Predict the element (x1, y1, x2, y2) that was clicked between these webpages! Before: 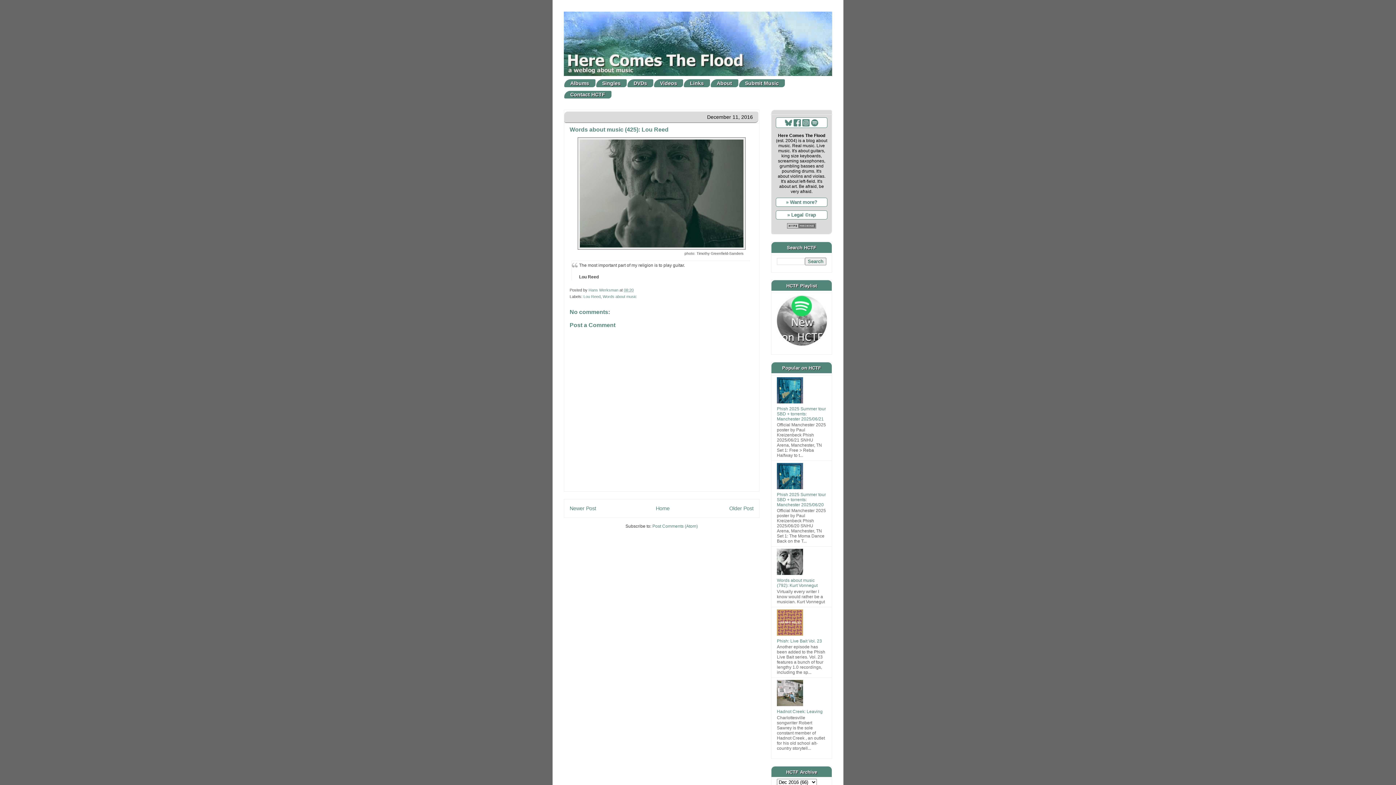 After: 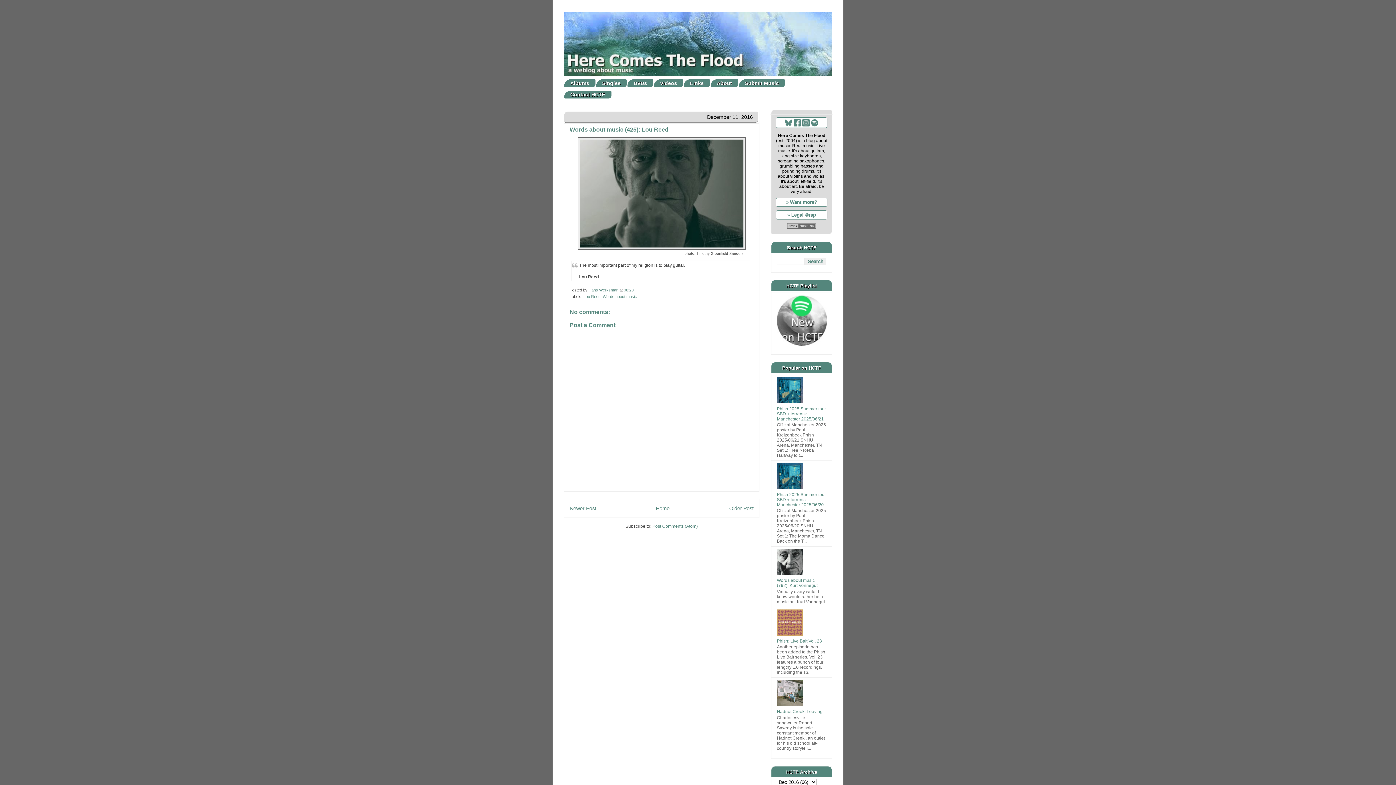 Action: bbox: (624, 288, 633, 292) label: 08:20